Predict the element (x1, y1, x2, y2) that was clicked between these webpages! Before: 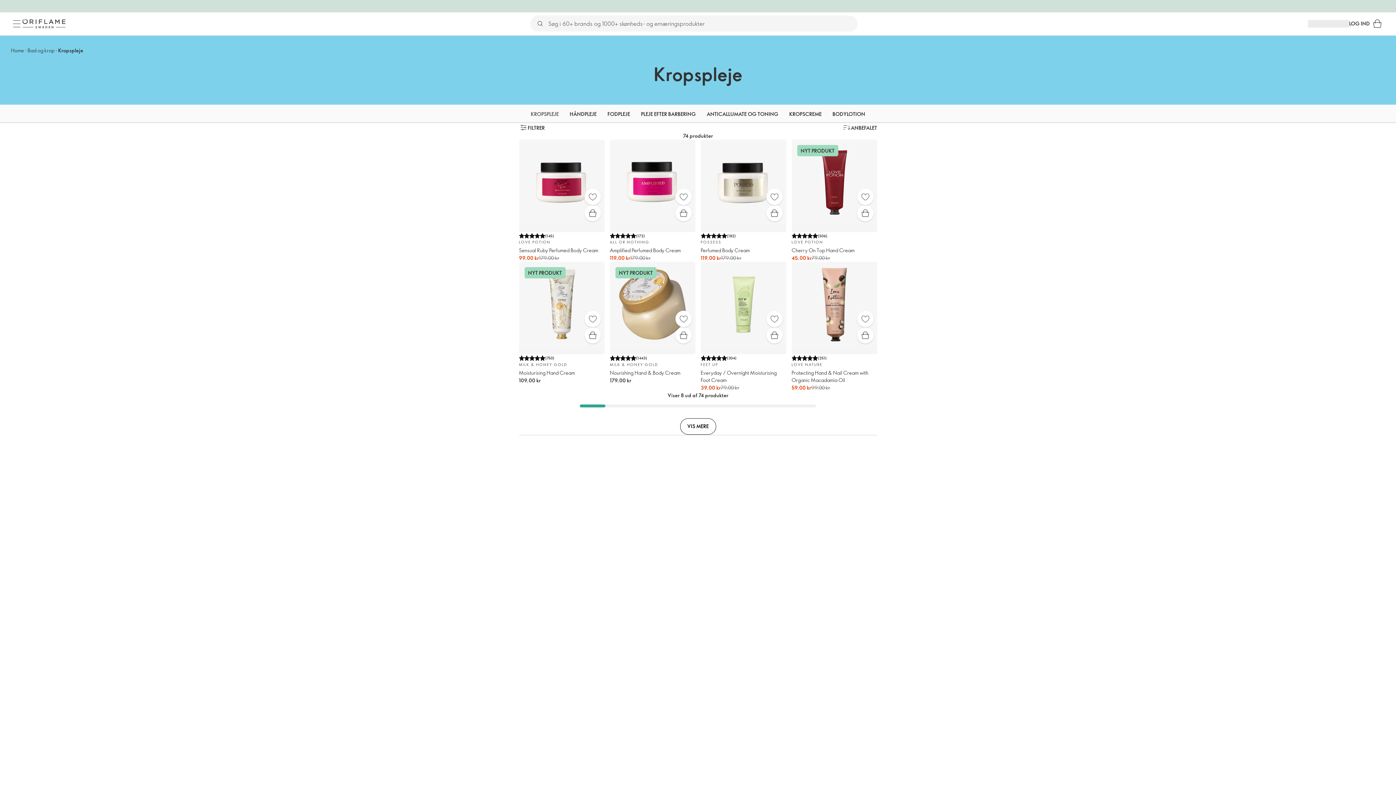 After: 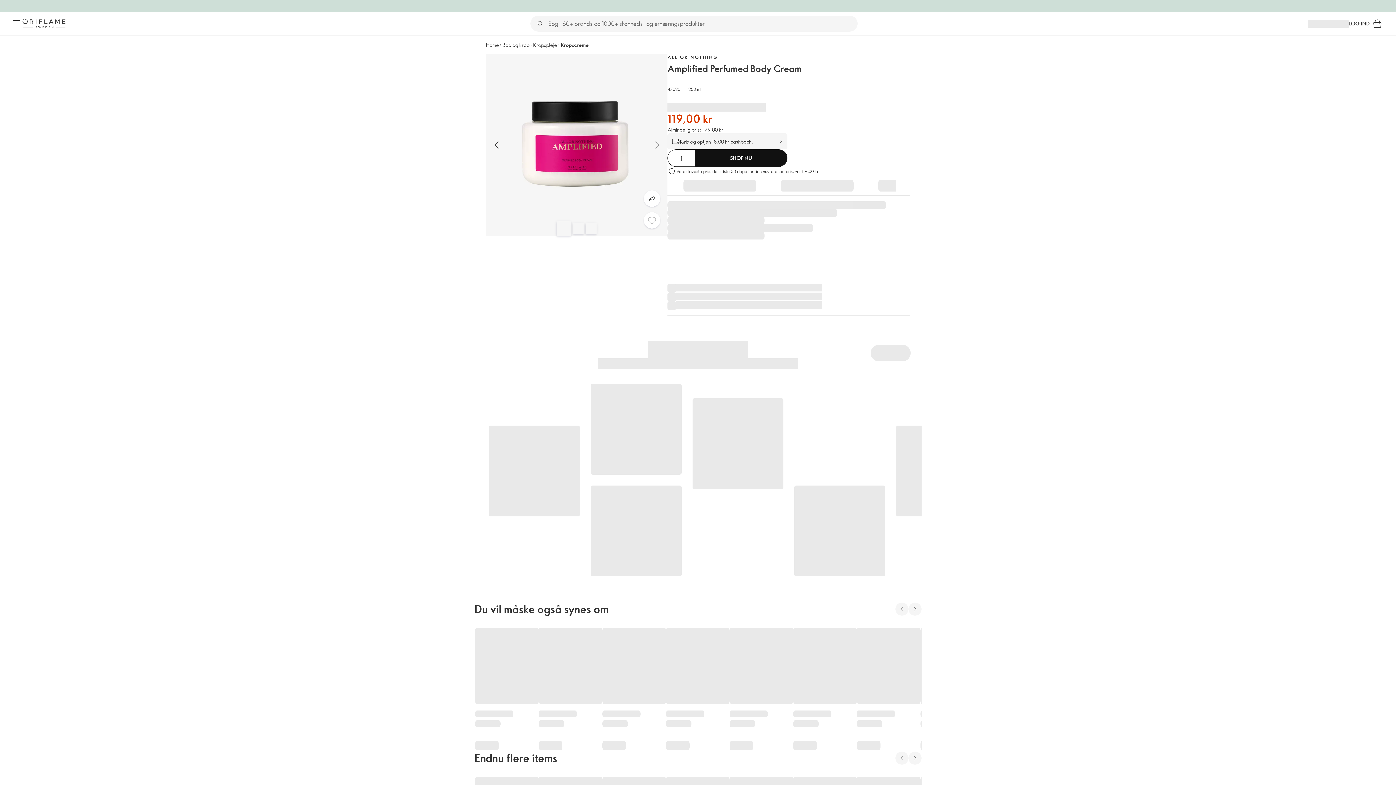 Action: label: Favoritter bbox: (675, 188, 691, 205)